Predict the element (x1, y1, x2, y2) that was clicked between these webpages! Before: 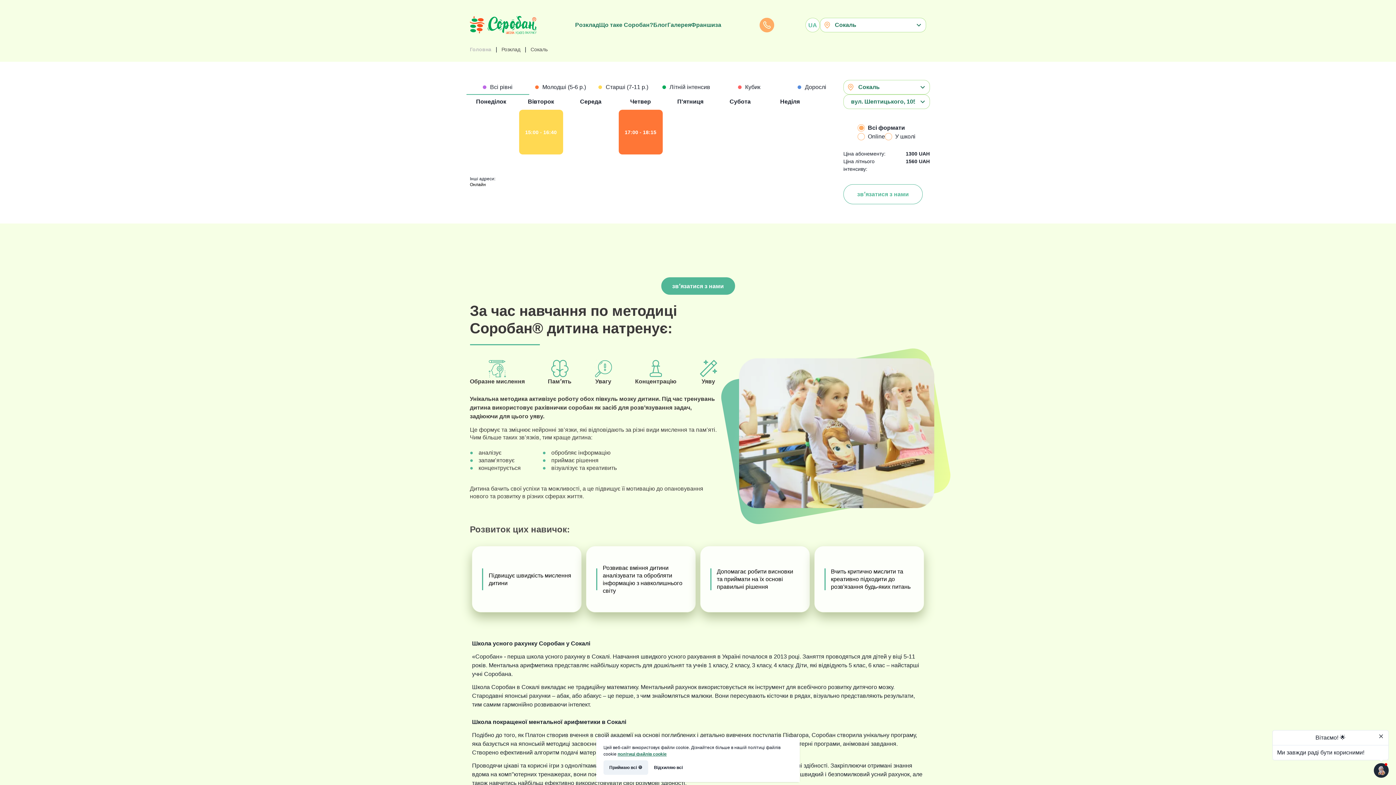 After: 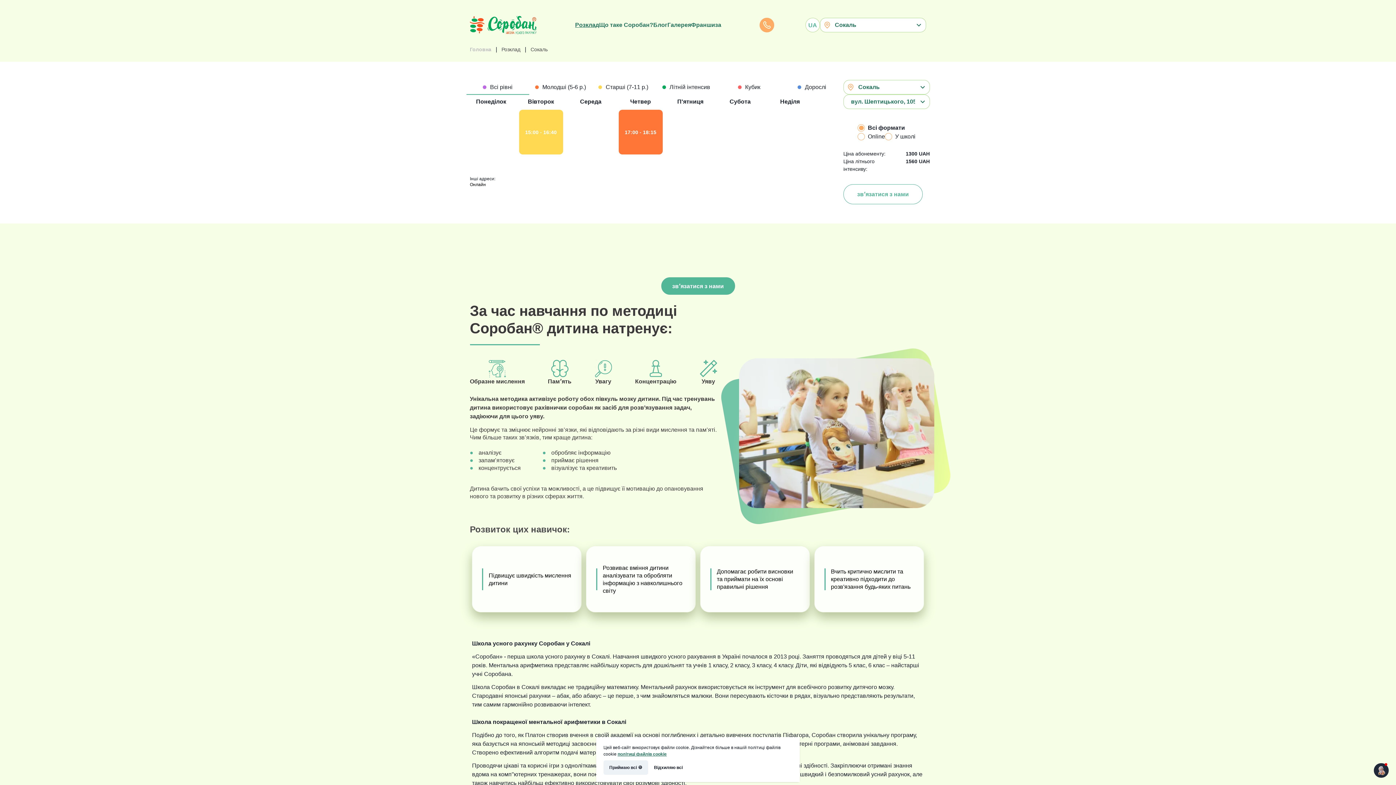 Action: label: Розклад bbox: (575, 20, 599, 29)